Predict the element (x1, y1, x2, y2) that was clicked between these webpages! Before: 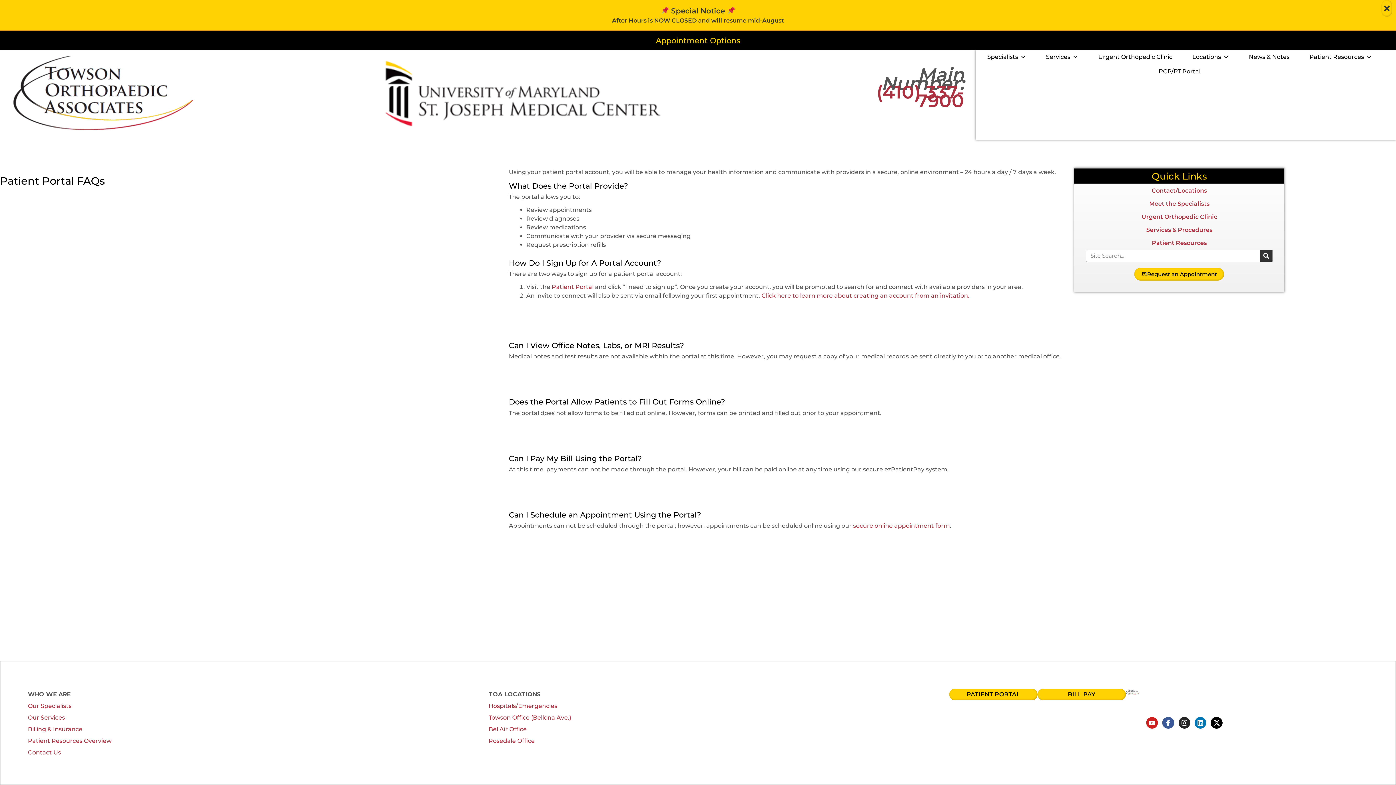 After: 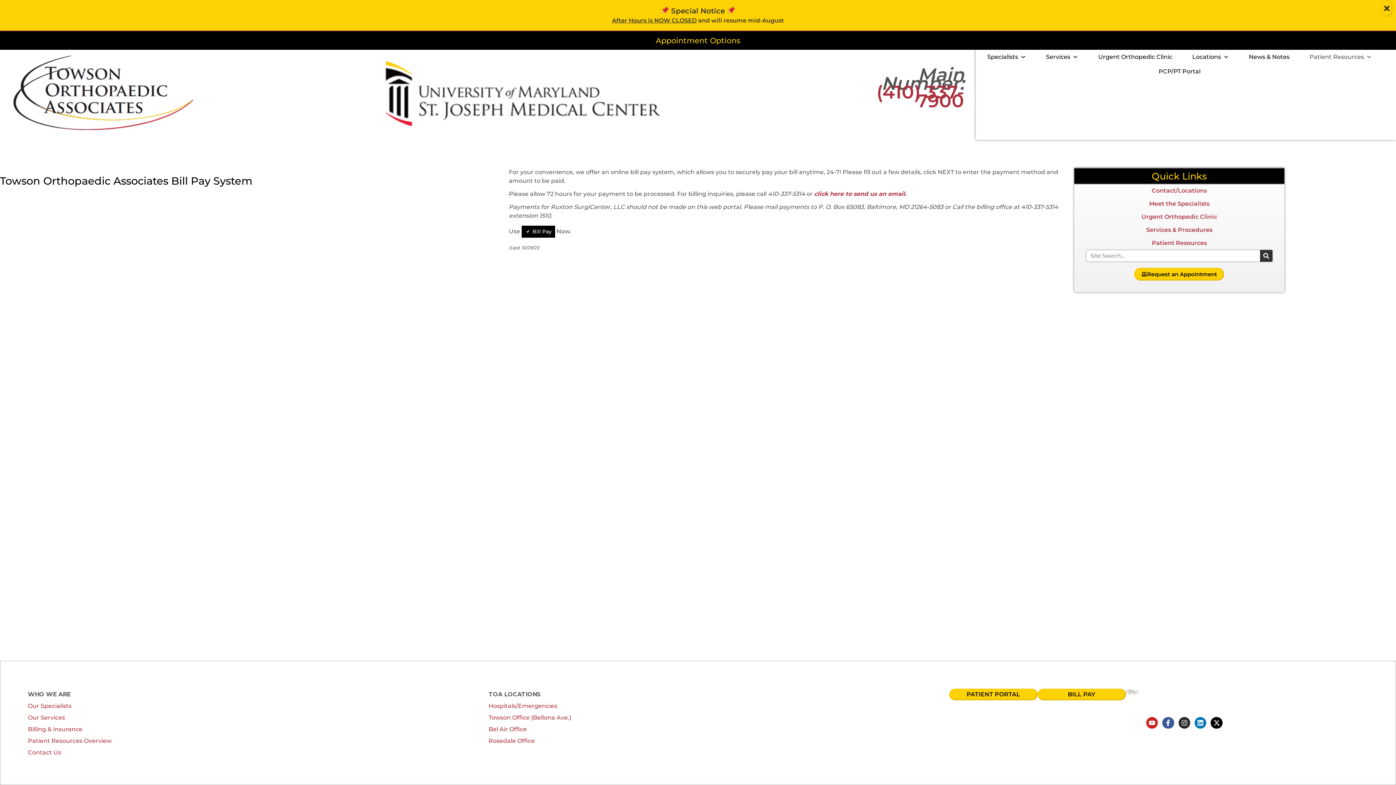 Action: label: BILL PAY bbox: (1037, 689, 1126, 700)